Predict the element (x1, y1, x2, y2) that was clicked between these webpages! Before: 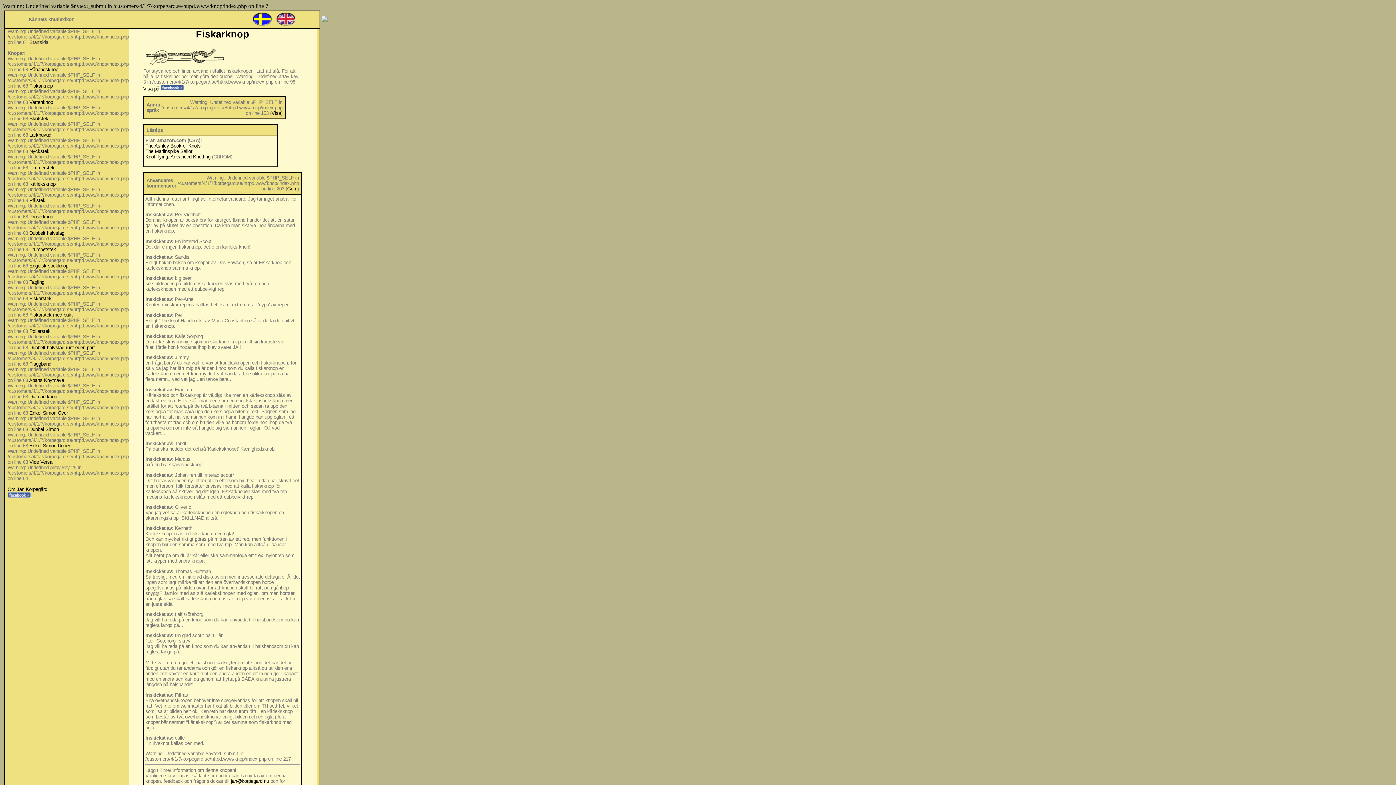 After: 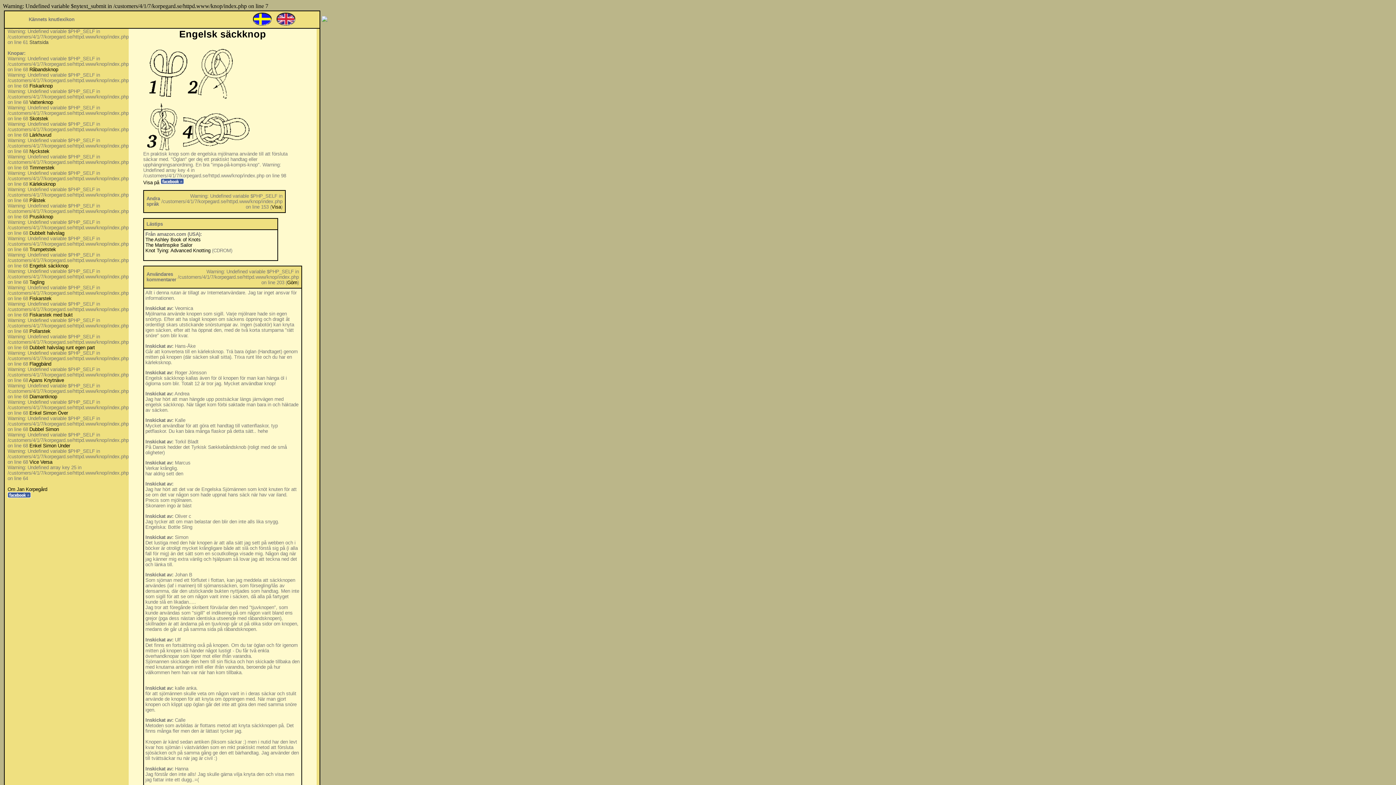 Action: label: Engelsk säckknop bbox: (29, 263, 68, 268)